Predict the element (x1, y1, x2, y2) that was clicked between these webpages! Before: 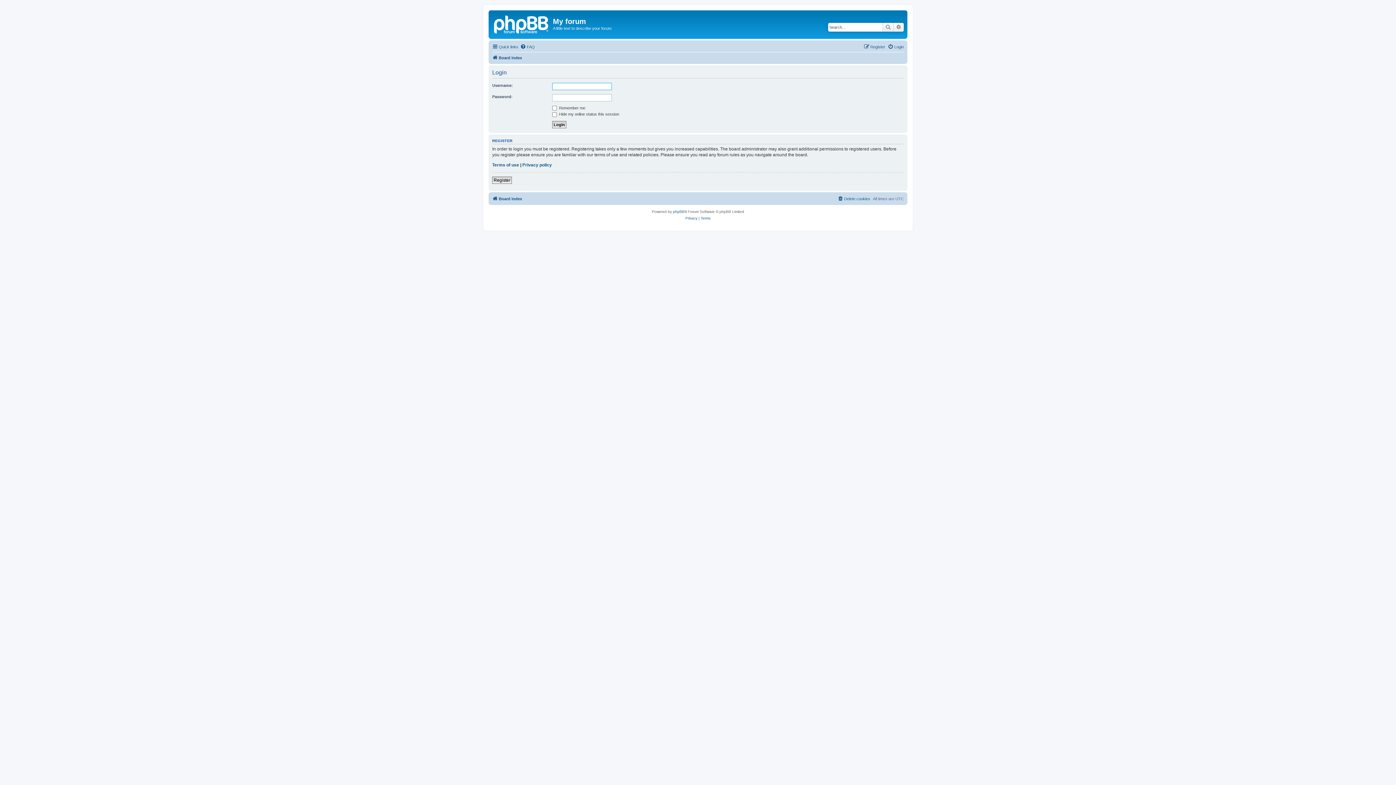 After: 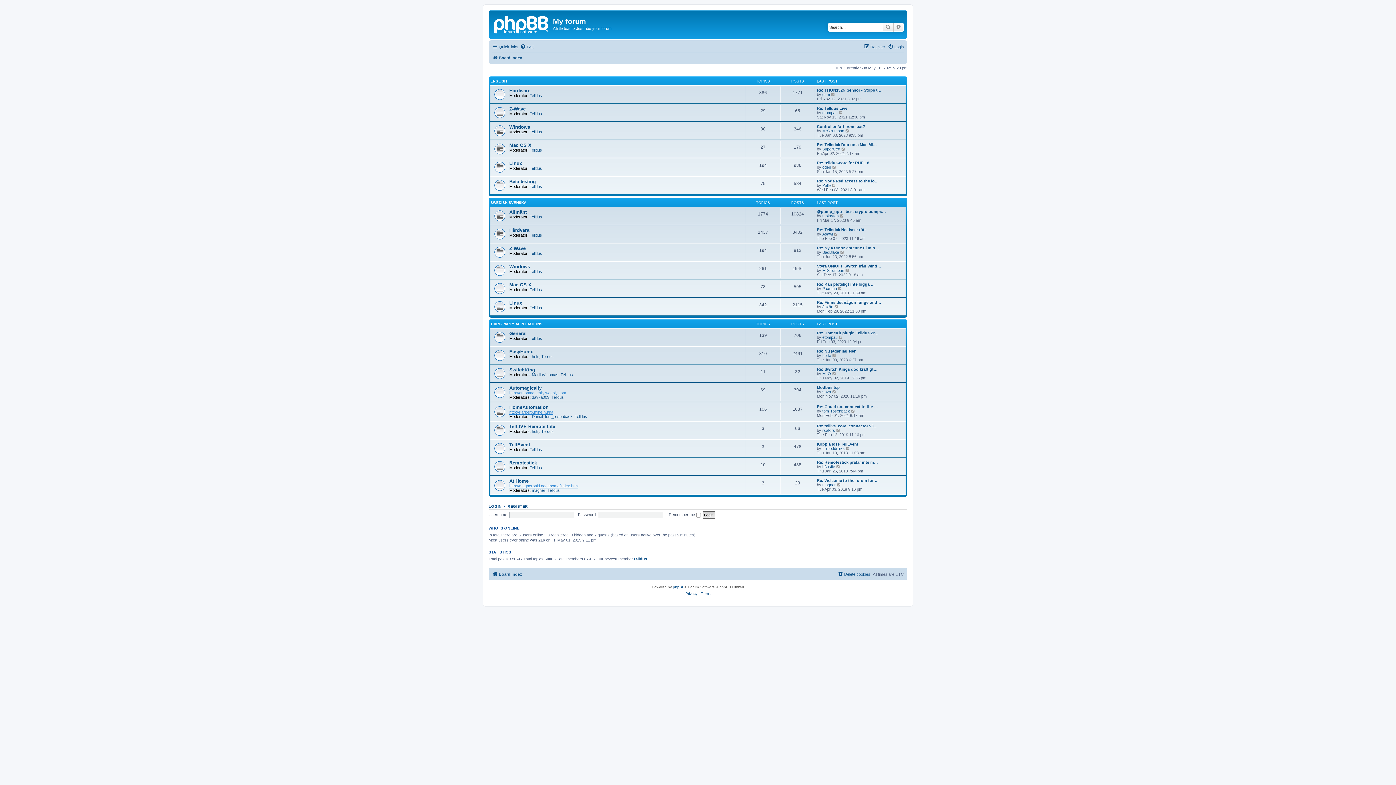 Action: bbox: (492, 53, 522, 62) label: Board index